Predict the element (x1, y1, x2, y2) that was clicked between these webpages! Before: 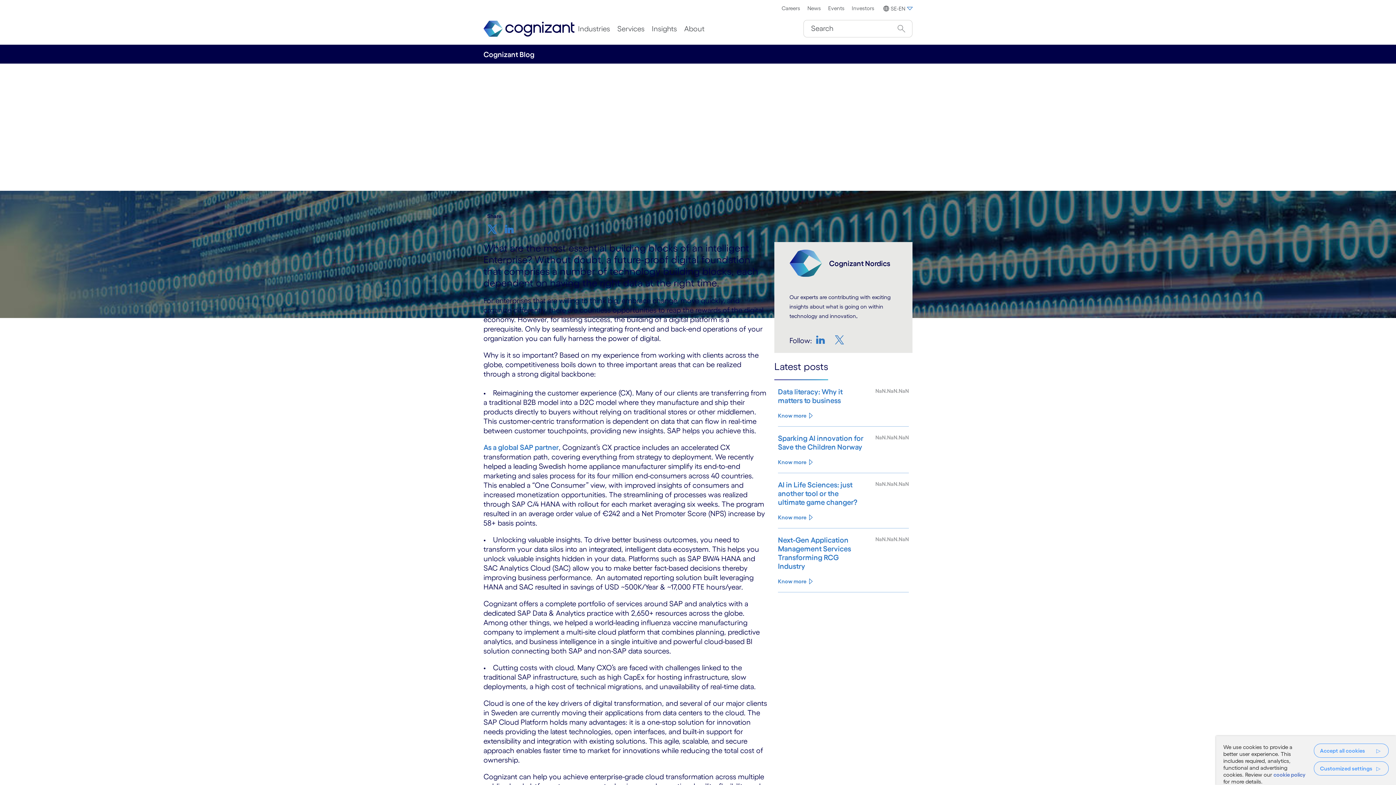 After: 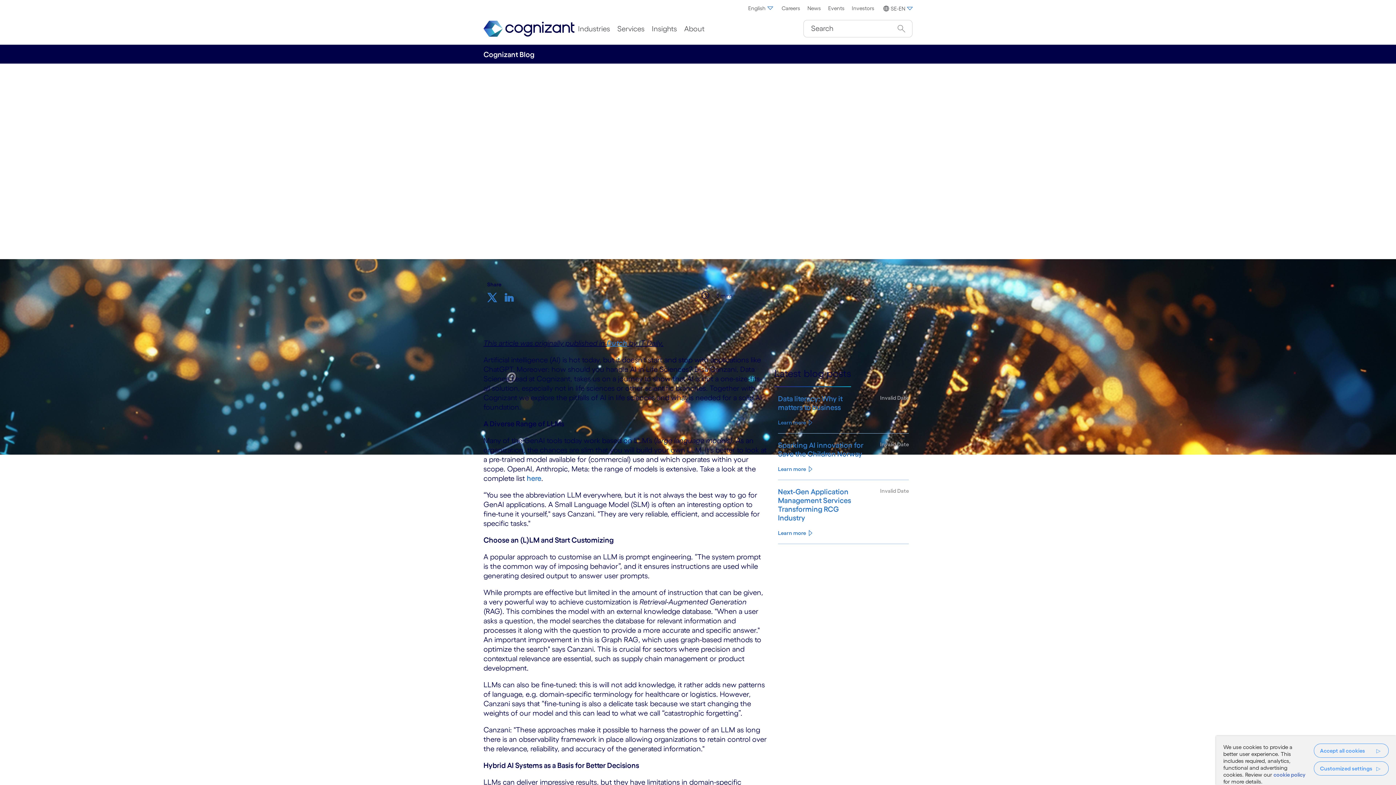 Action: bbox: (778, 480, 865, 506) label: Know more about AI in Life Sciences: just another tool or the ultimate game changer? 